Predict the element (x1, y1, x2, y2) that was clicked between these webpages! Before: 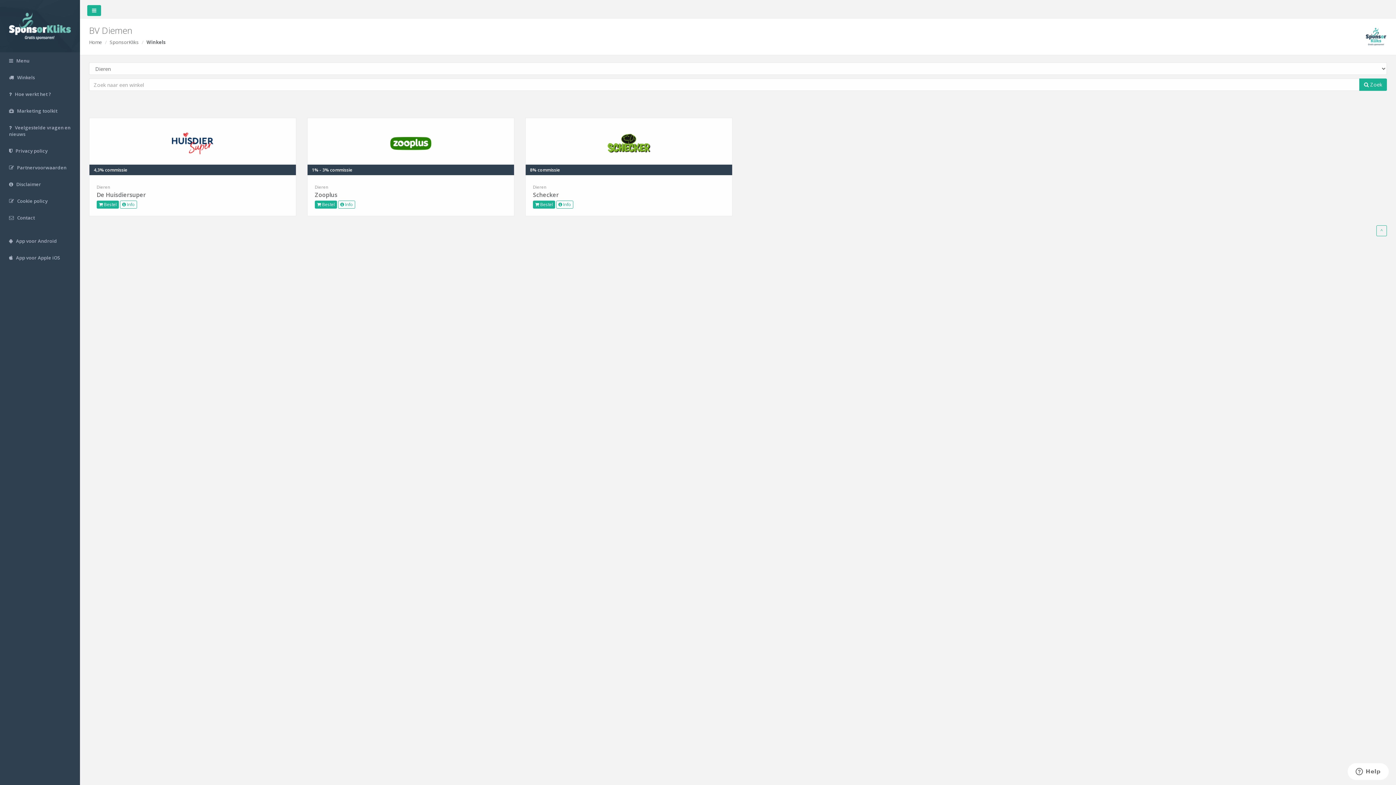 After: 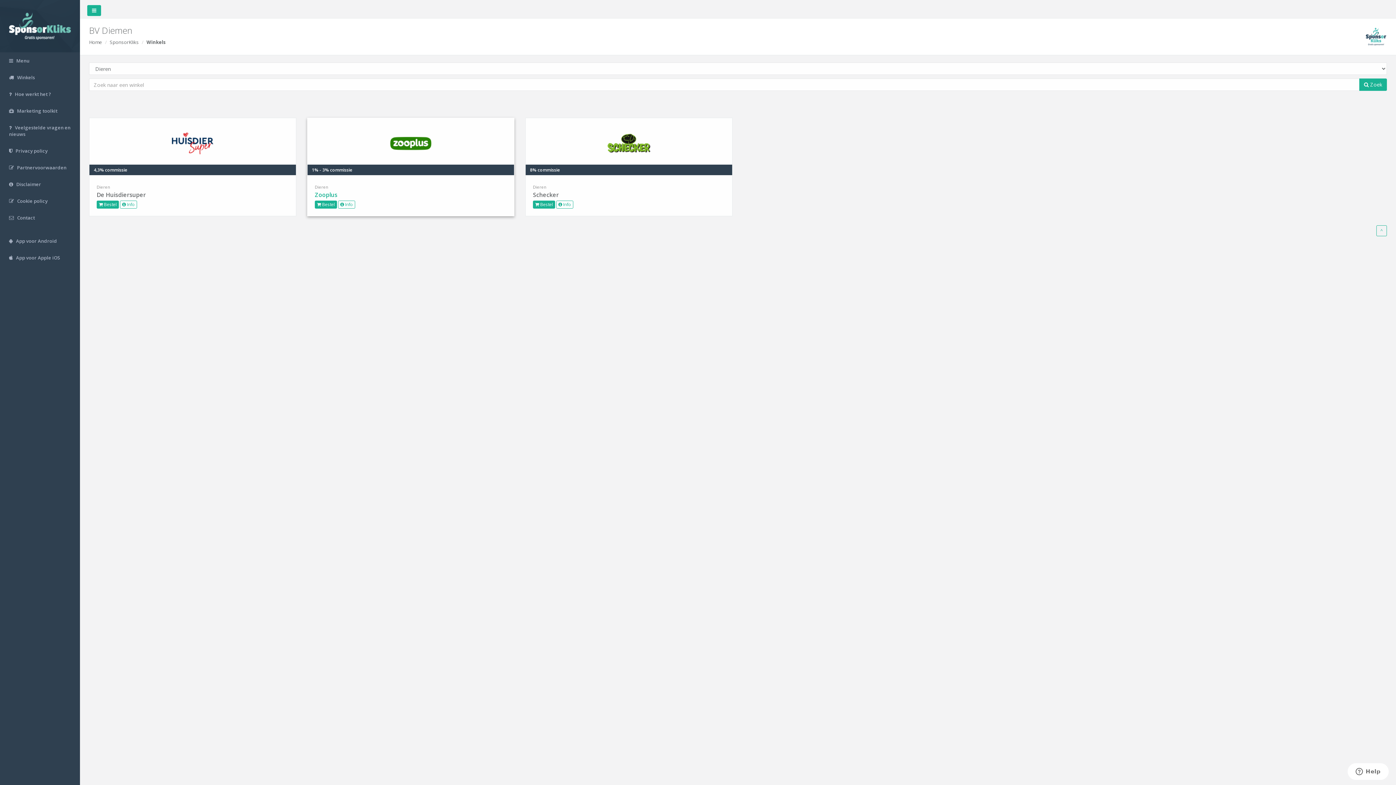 Action: label: Zooplus bbox: (314, 190, 506, 198)